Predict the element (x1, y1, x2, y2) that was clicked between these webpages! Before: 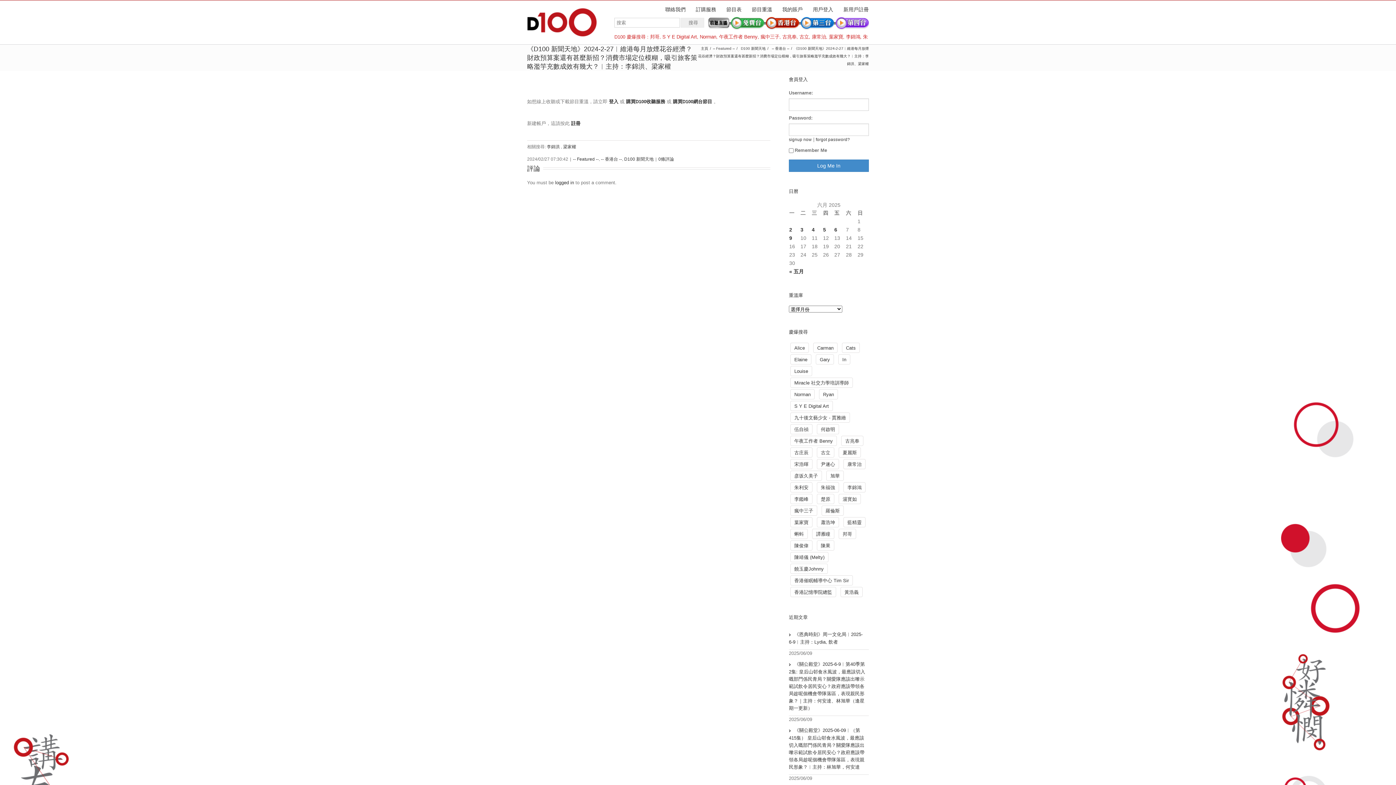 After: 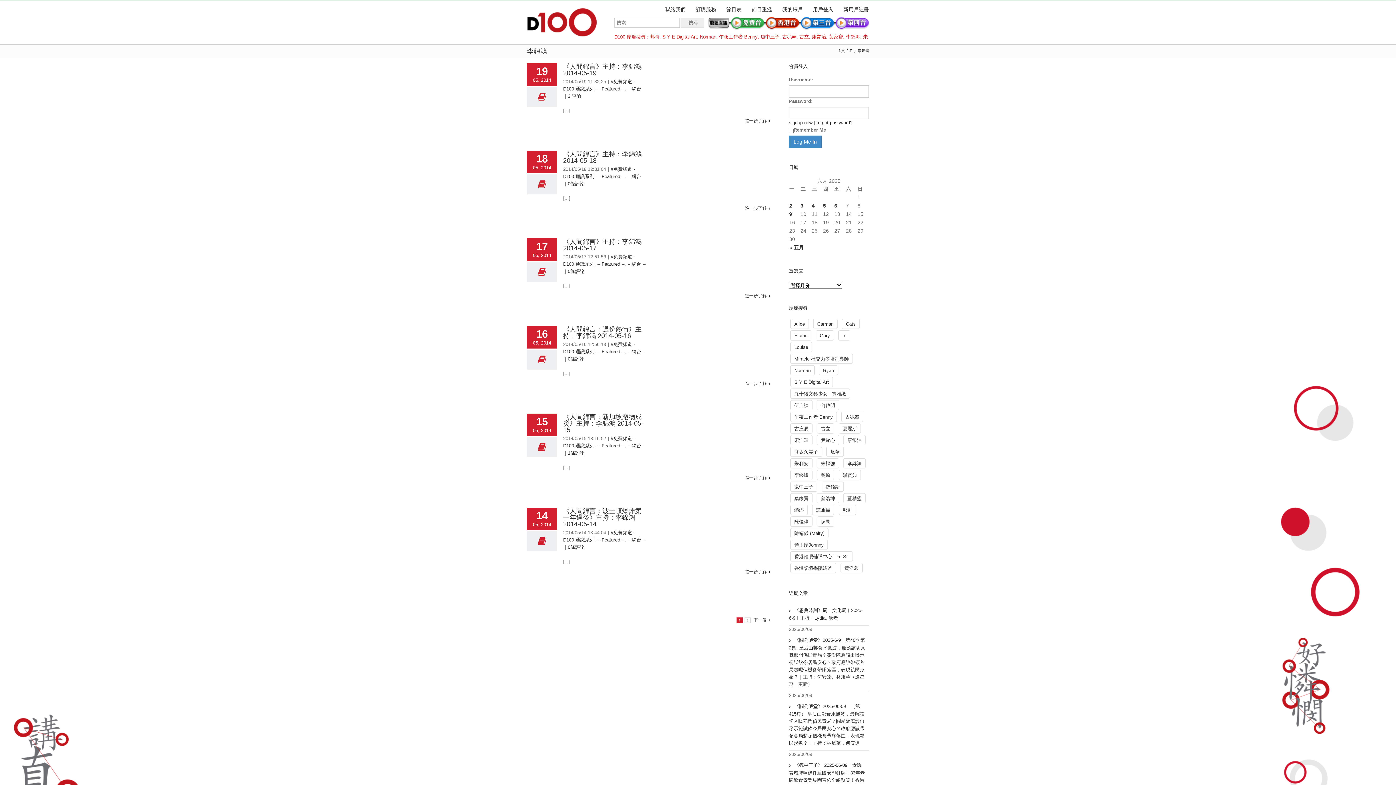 Action: label: 李錦鴻 bbox: (843, 482, 865, 492)